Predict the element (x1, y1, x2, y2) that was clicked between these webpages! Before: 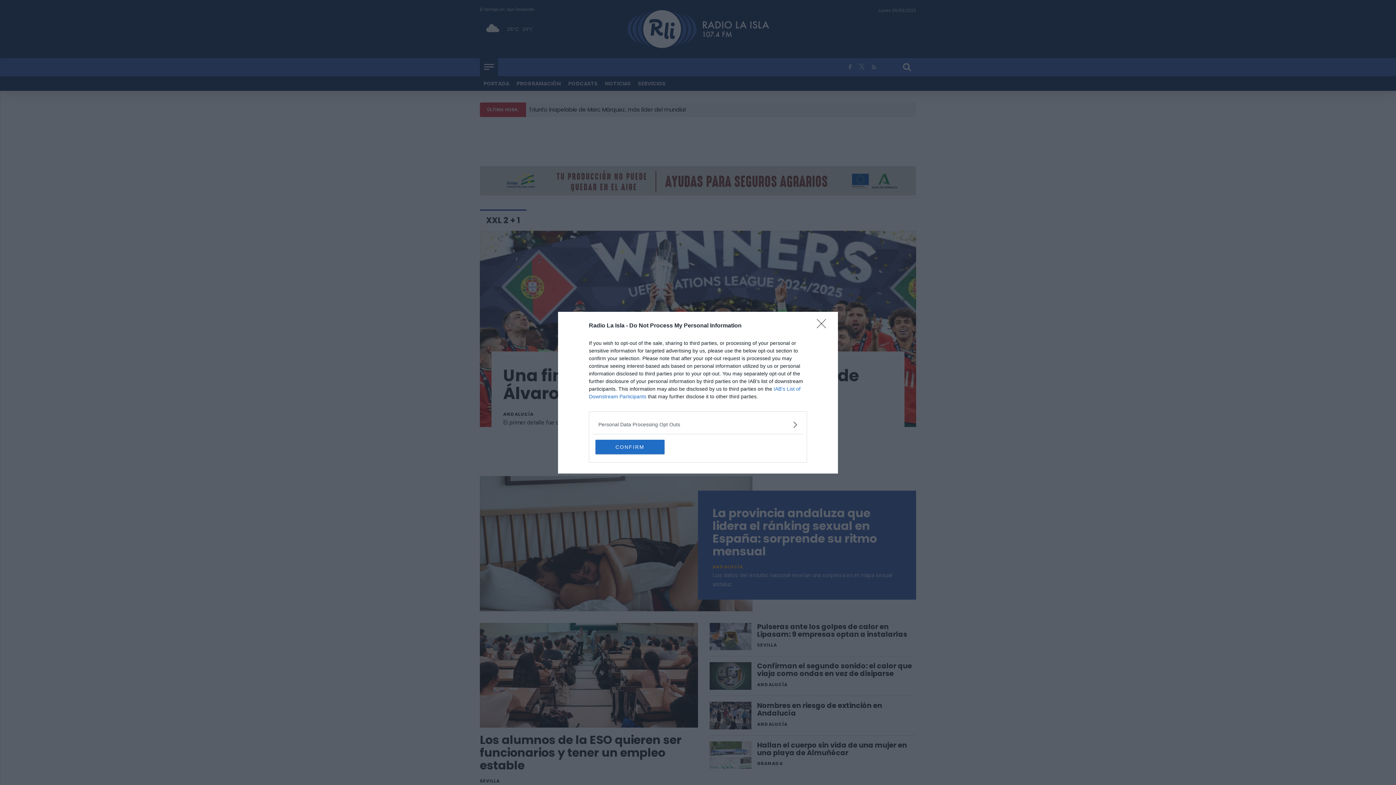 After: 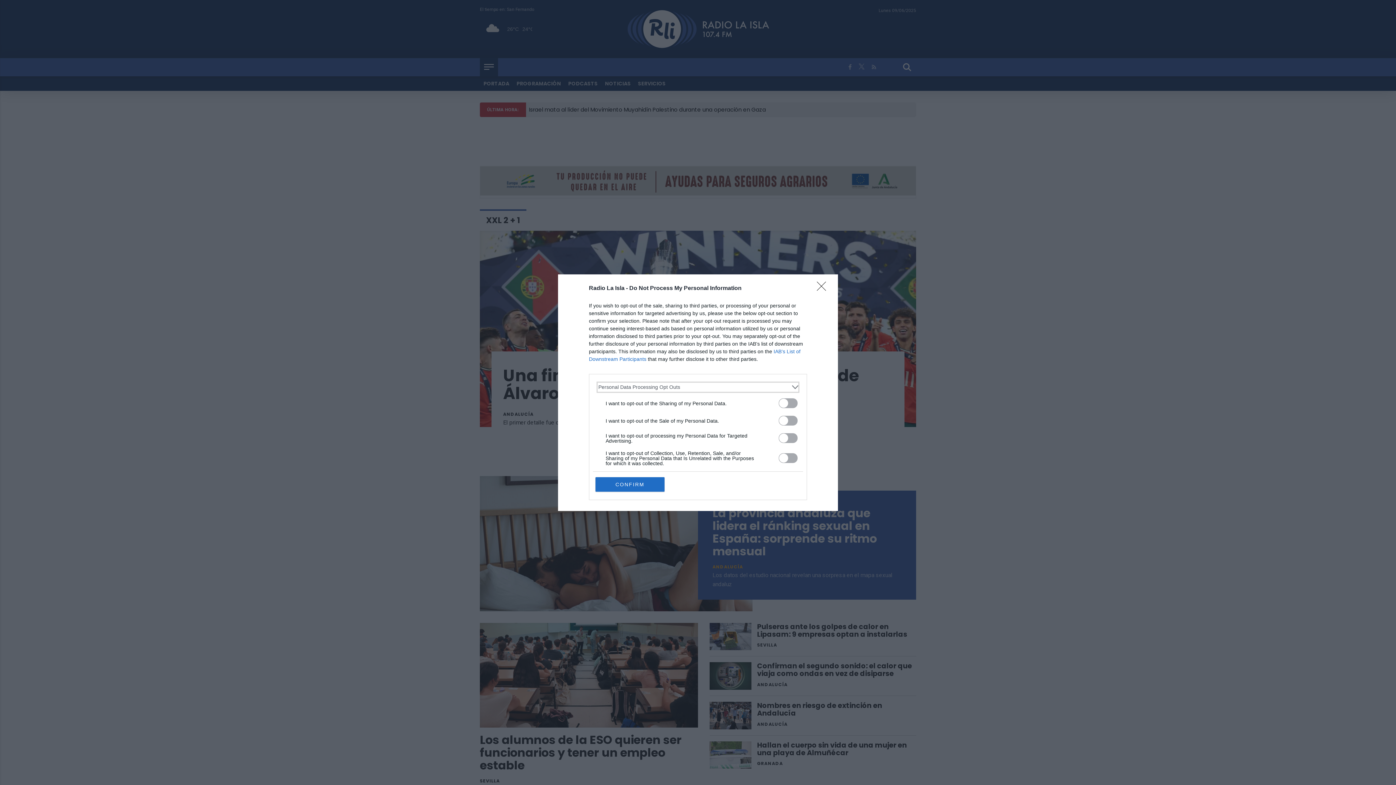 Action: label: Opt-Outs bbox: (598, 420, 797, 428)